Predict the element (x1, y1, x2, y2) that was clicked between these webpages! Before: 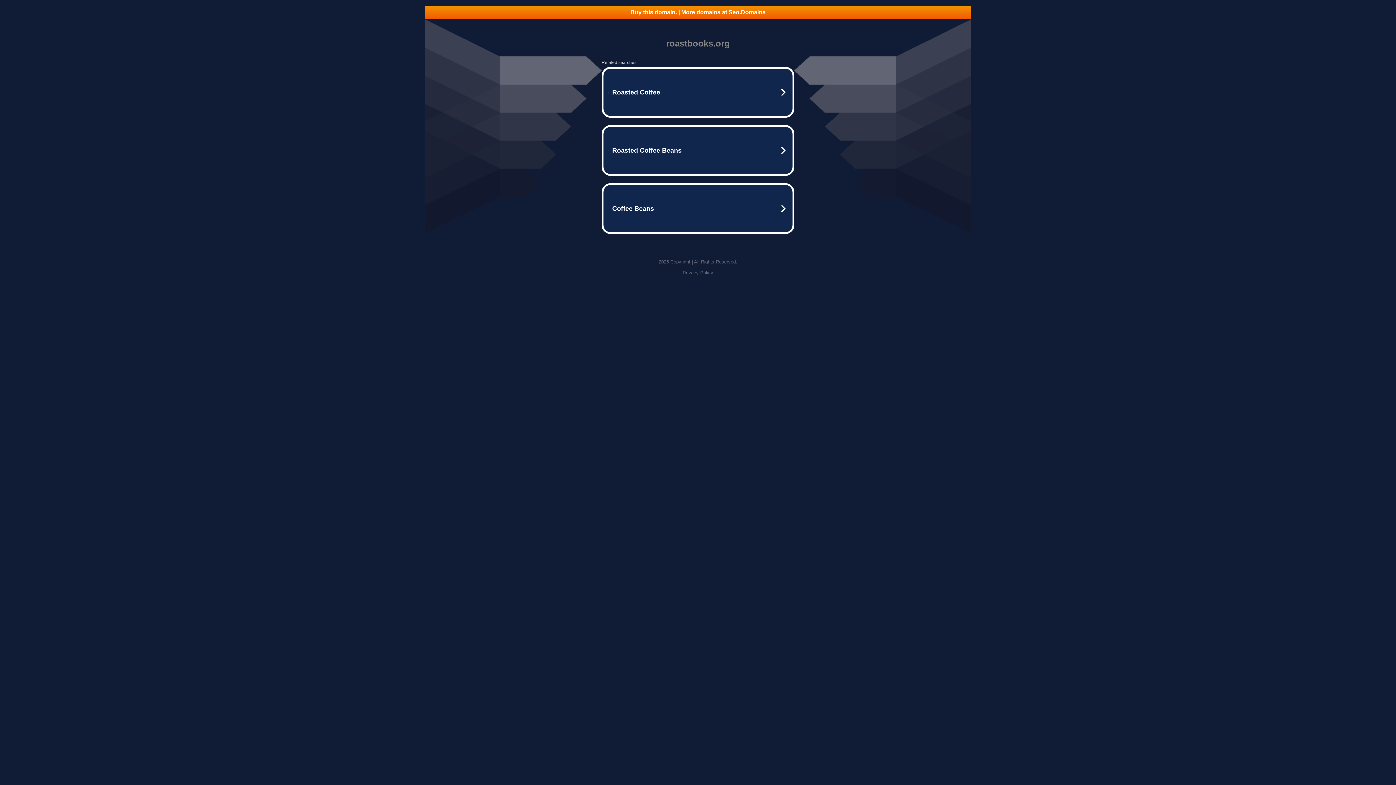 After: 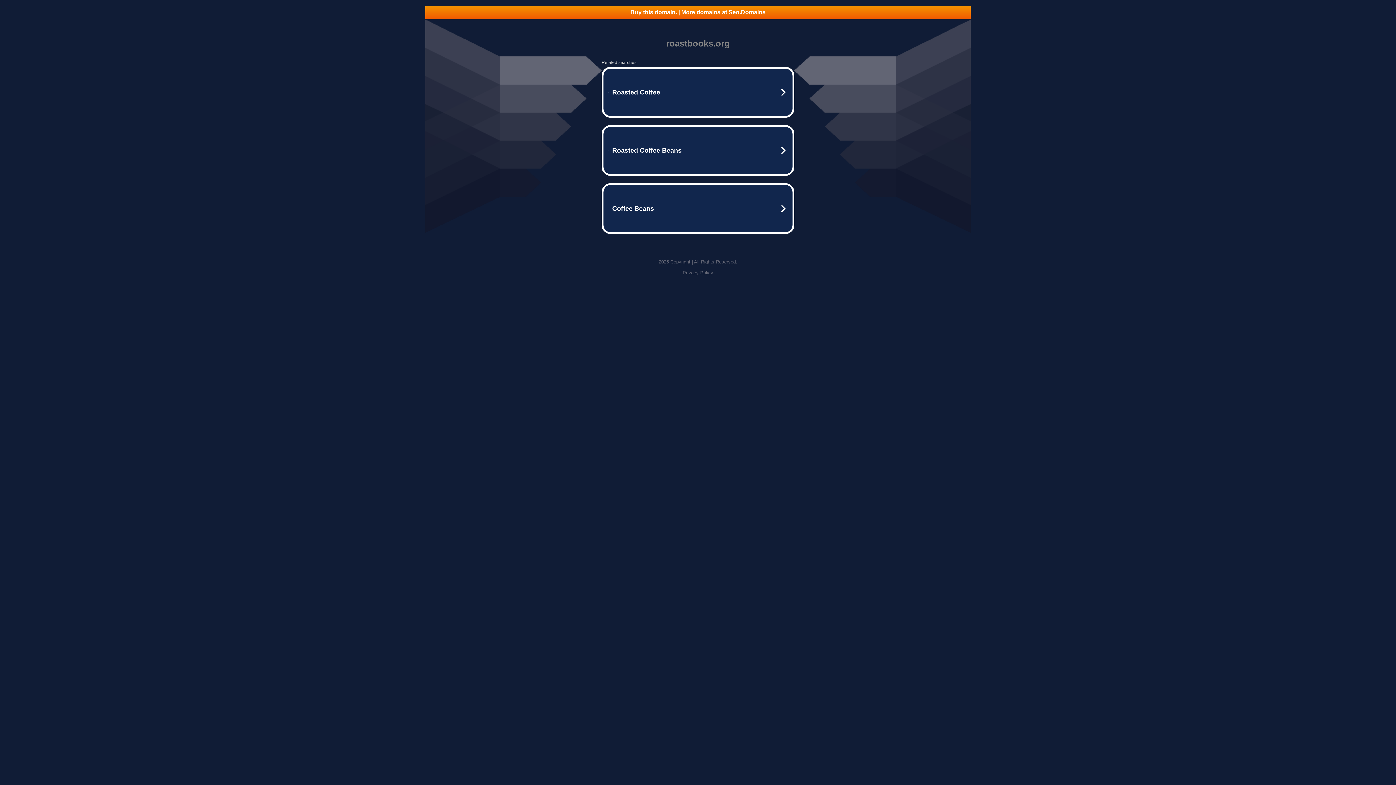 Action: bbox: (425, 5, 970, 18) label: Buy this domain. | More domains at Seo.Domains